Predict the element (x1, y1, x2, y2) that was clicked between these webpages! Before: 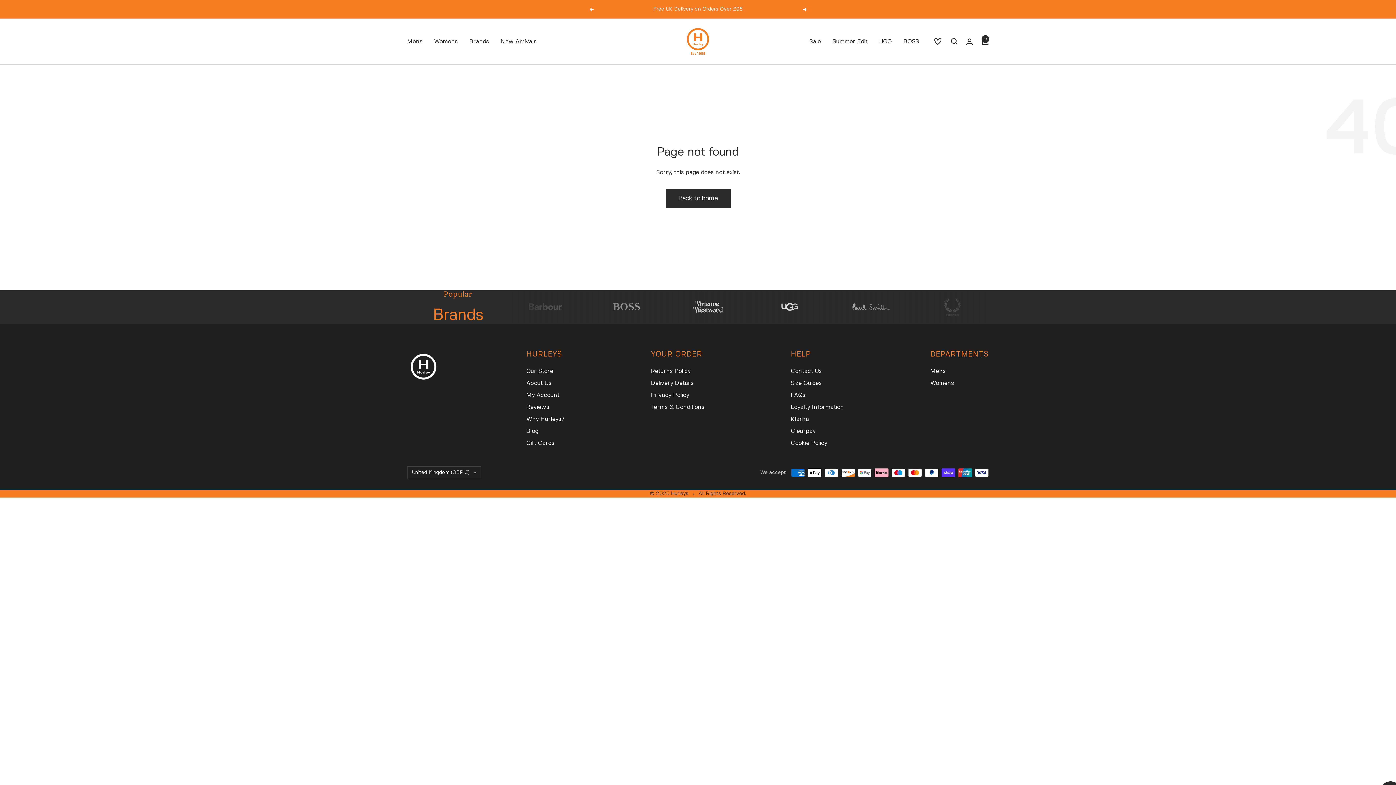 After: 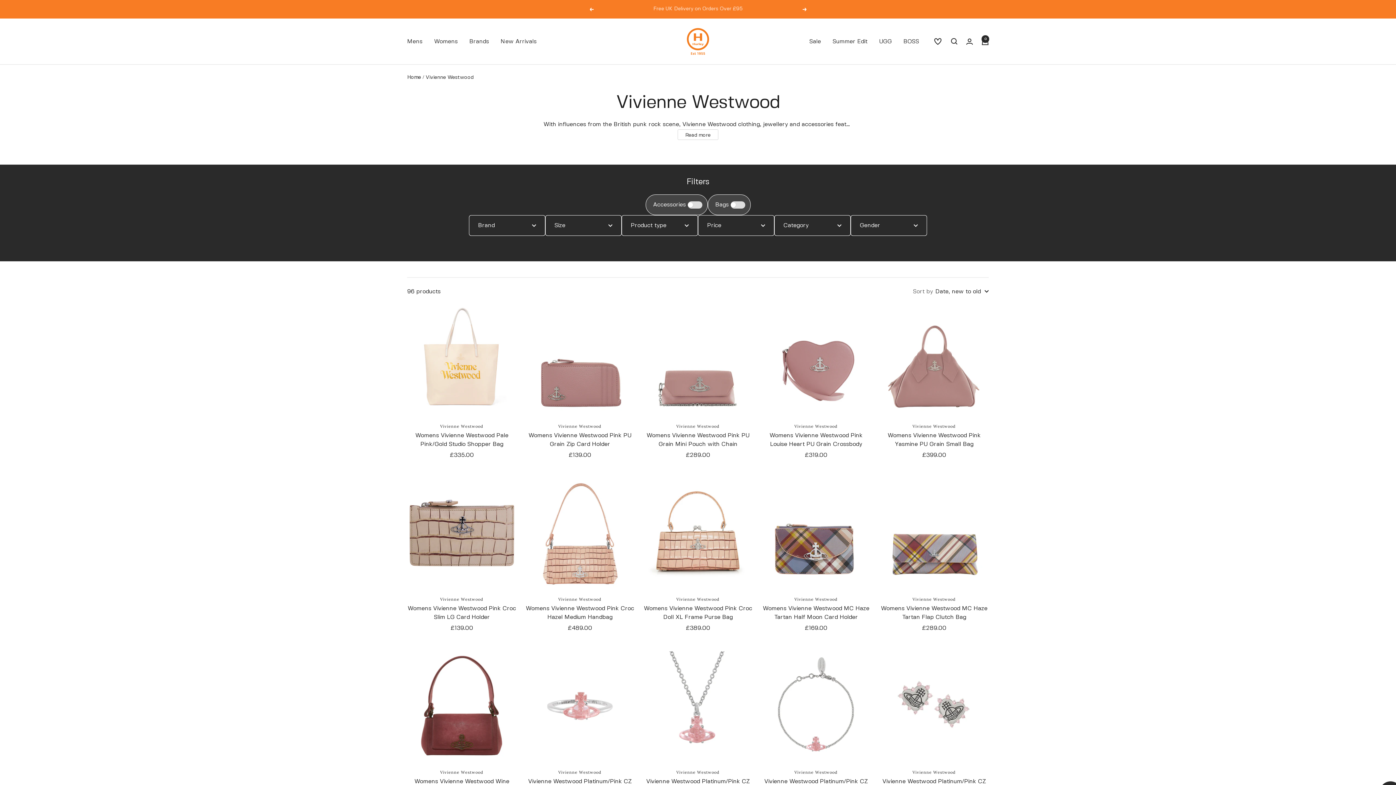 Action: bbox: (672, 291, 744, 323)